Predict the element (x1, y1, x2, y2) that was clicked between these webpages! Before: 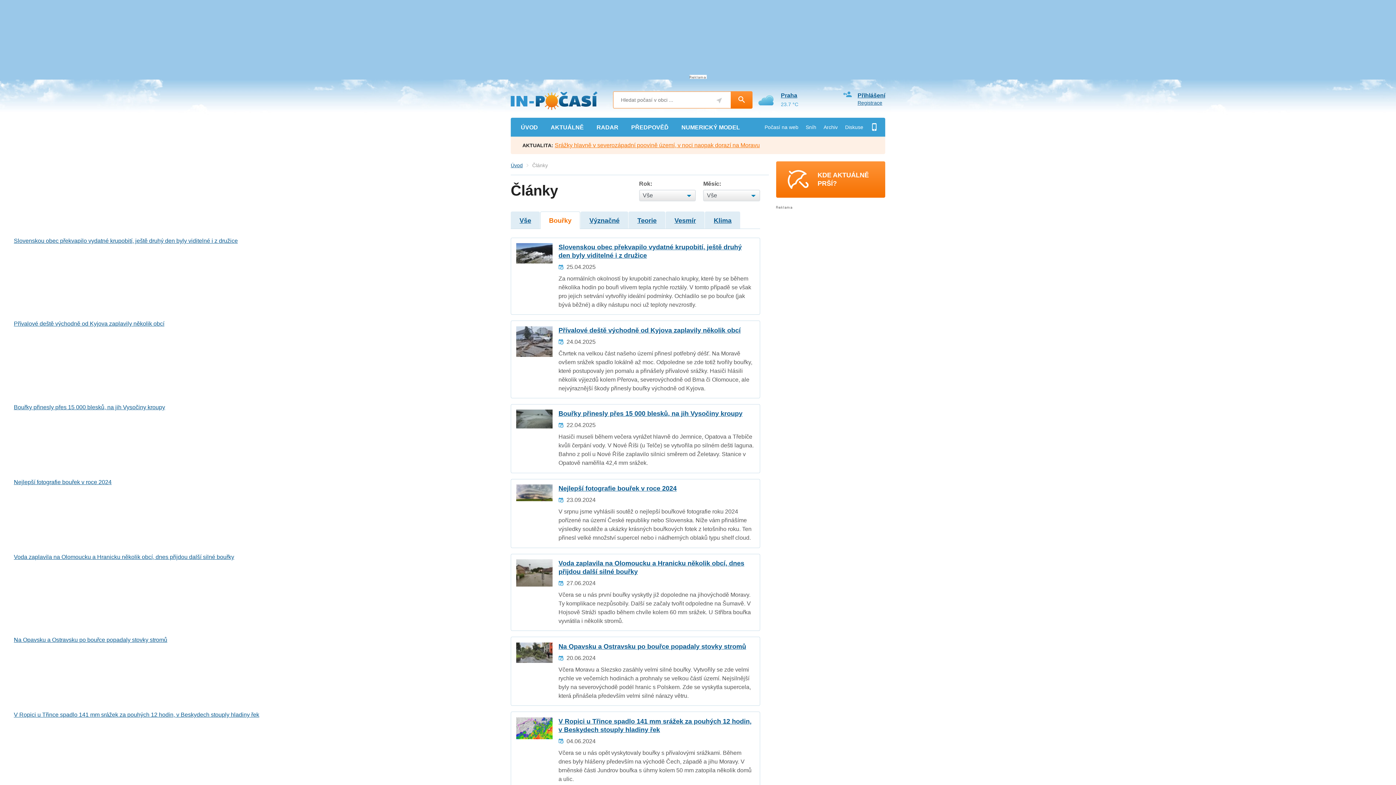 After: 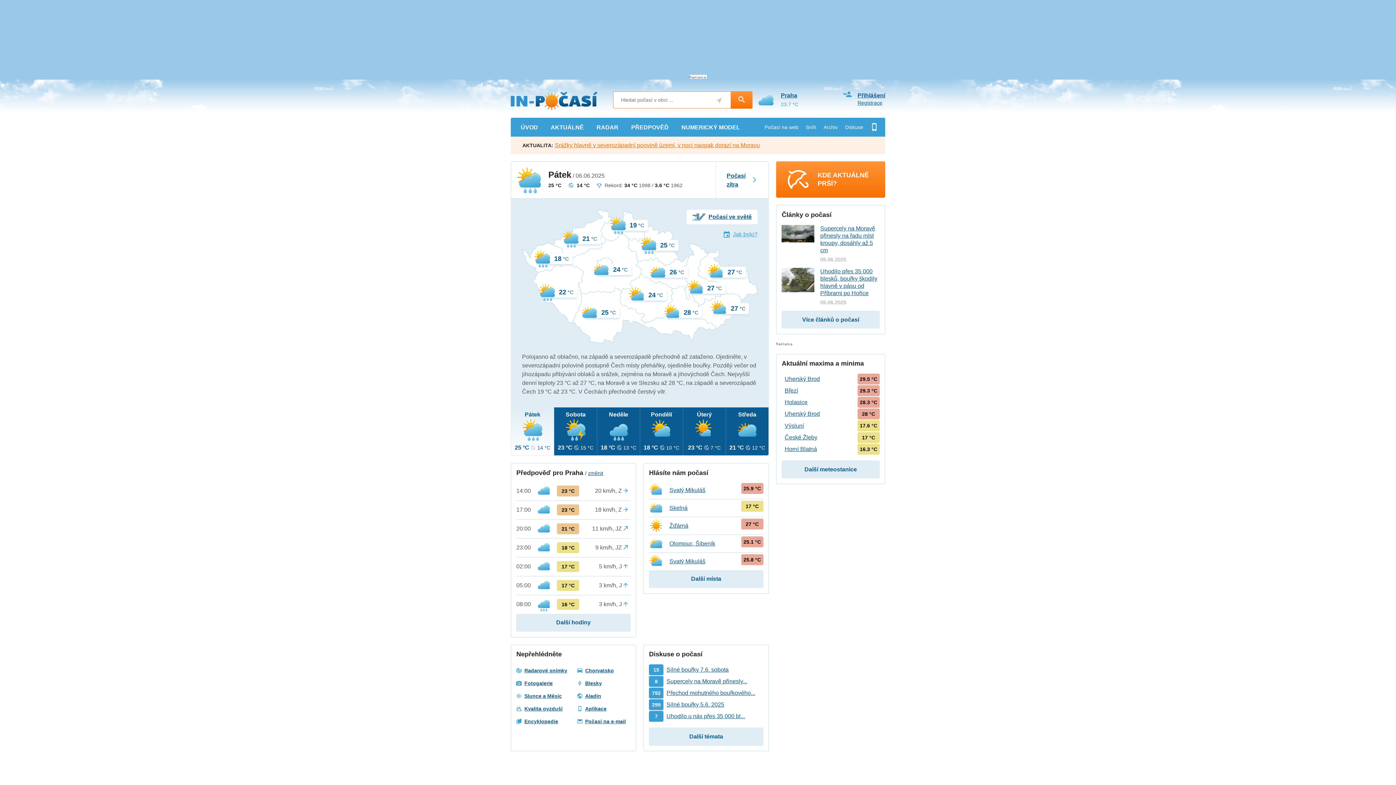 Action: bbox: (514, 118, 544, 136) label: ÚVOD